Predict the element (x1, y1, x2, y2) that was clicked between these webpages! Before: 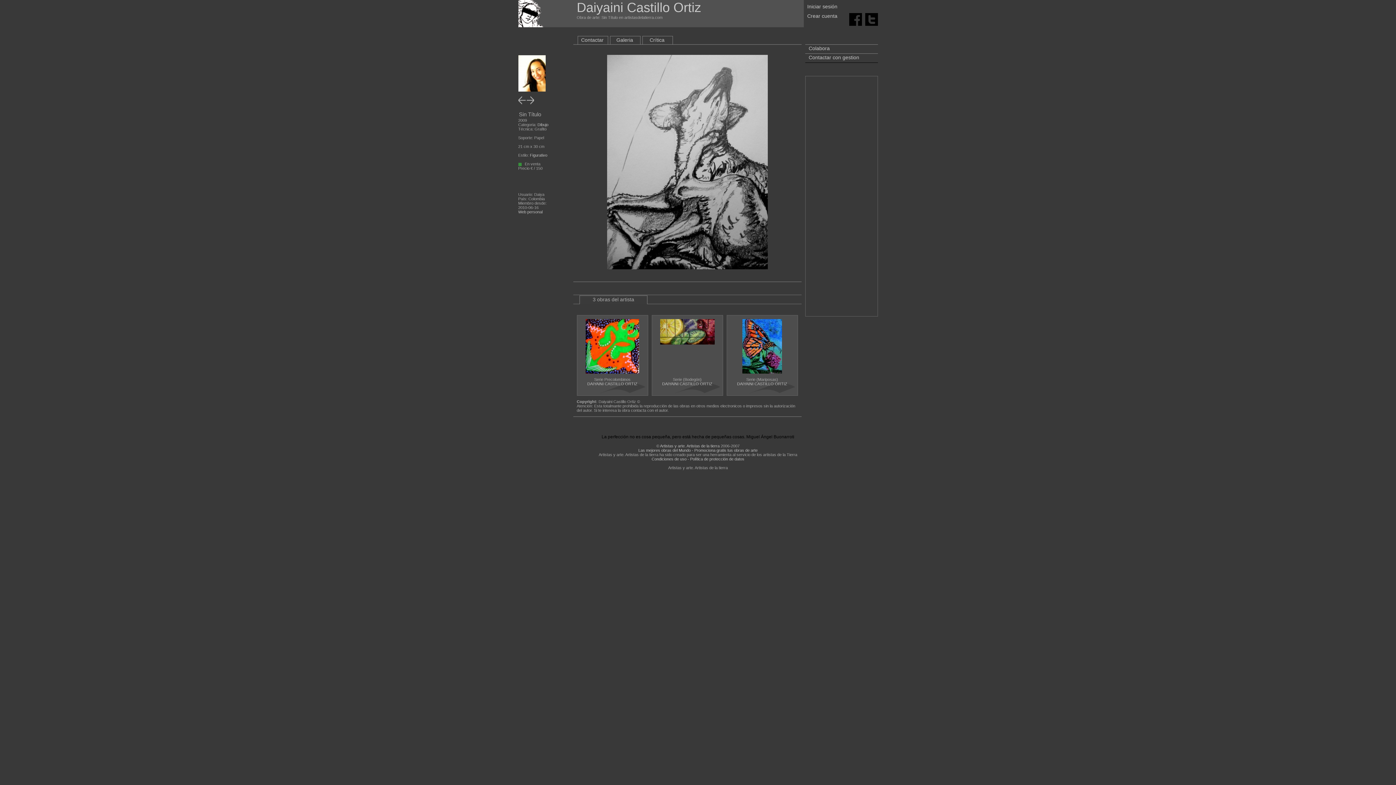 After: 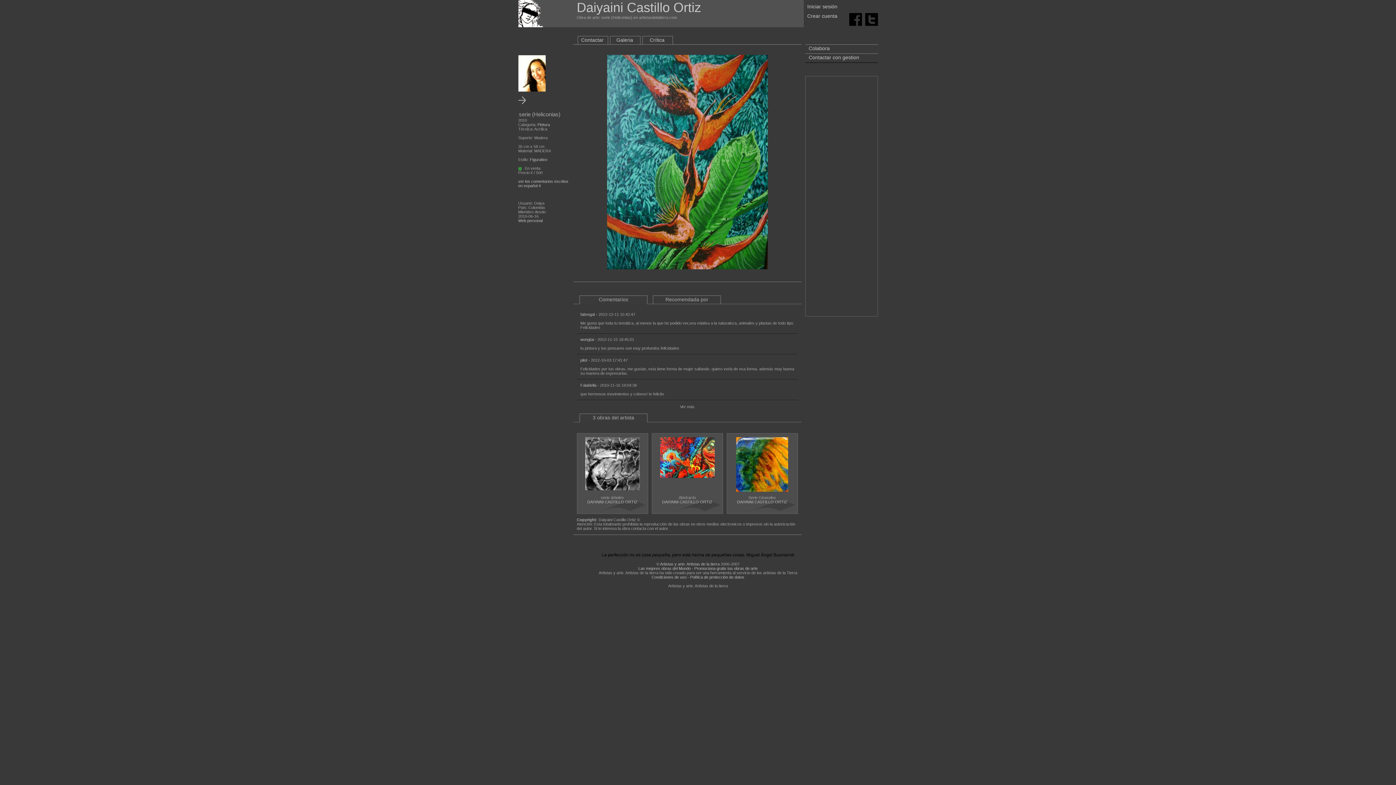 Action: bbox: (518, 98, 525, 102)